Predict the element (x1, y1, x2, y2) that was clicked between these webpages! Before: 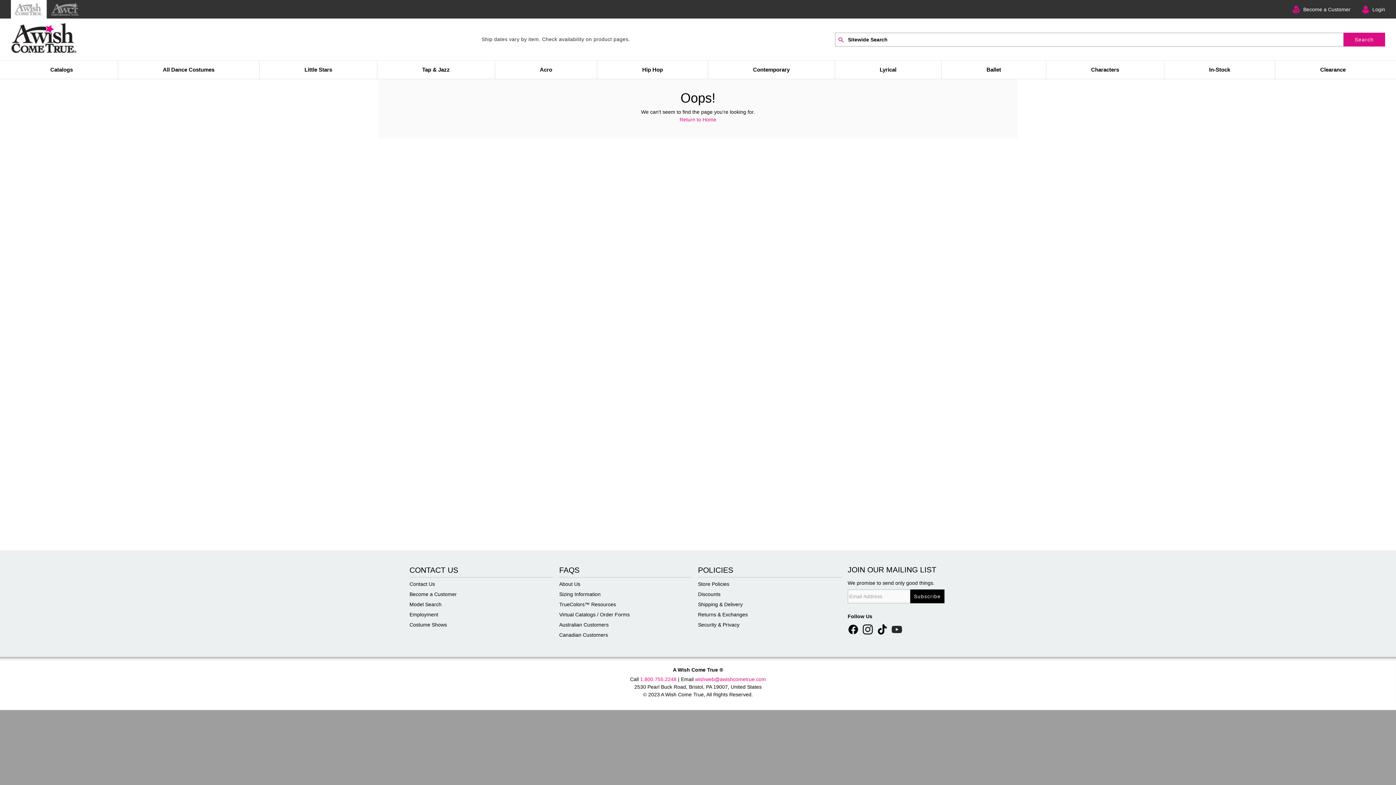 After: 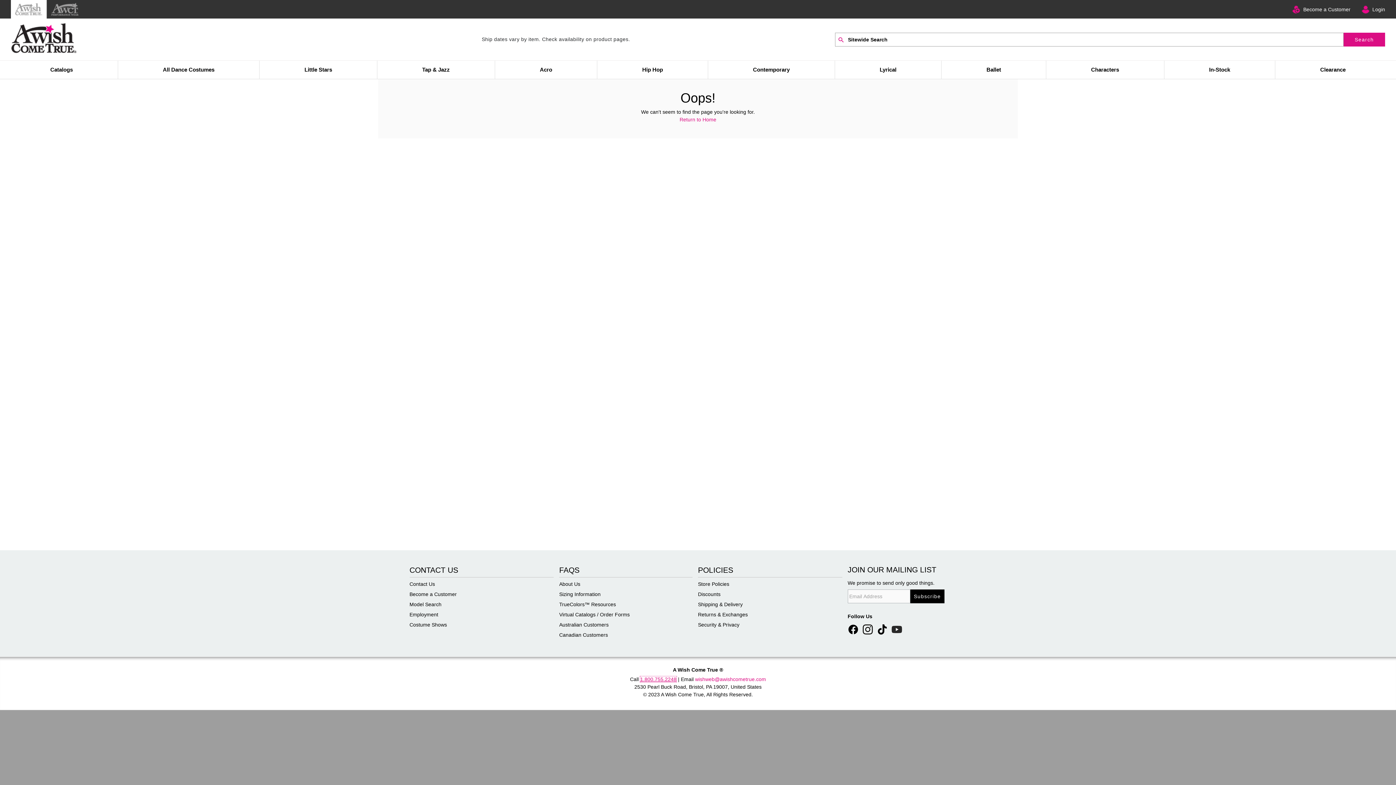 Action: label: 1.800.755.2248 bbox: (640, 676, 676, 682)